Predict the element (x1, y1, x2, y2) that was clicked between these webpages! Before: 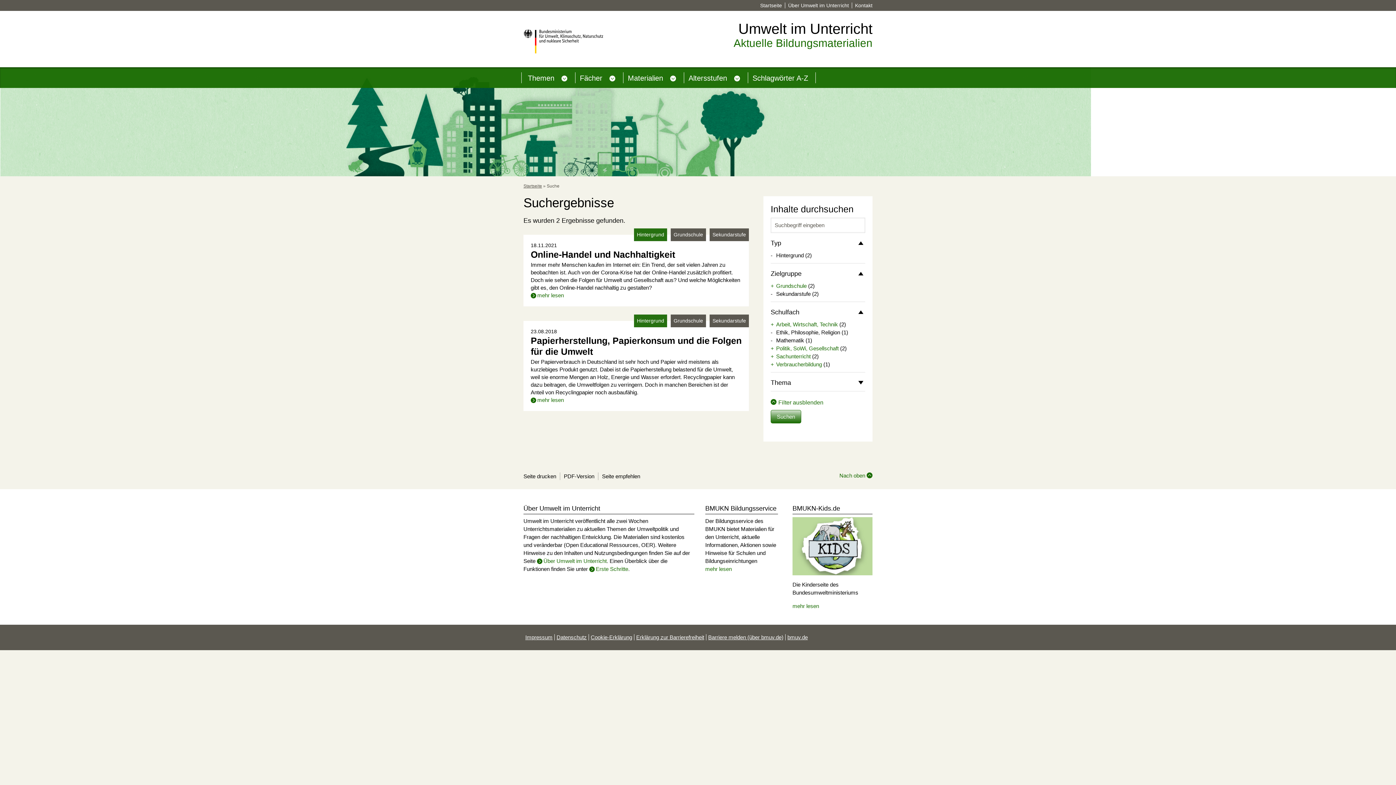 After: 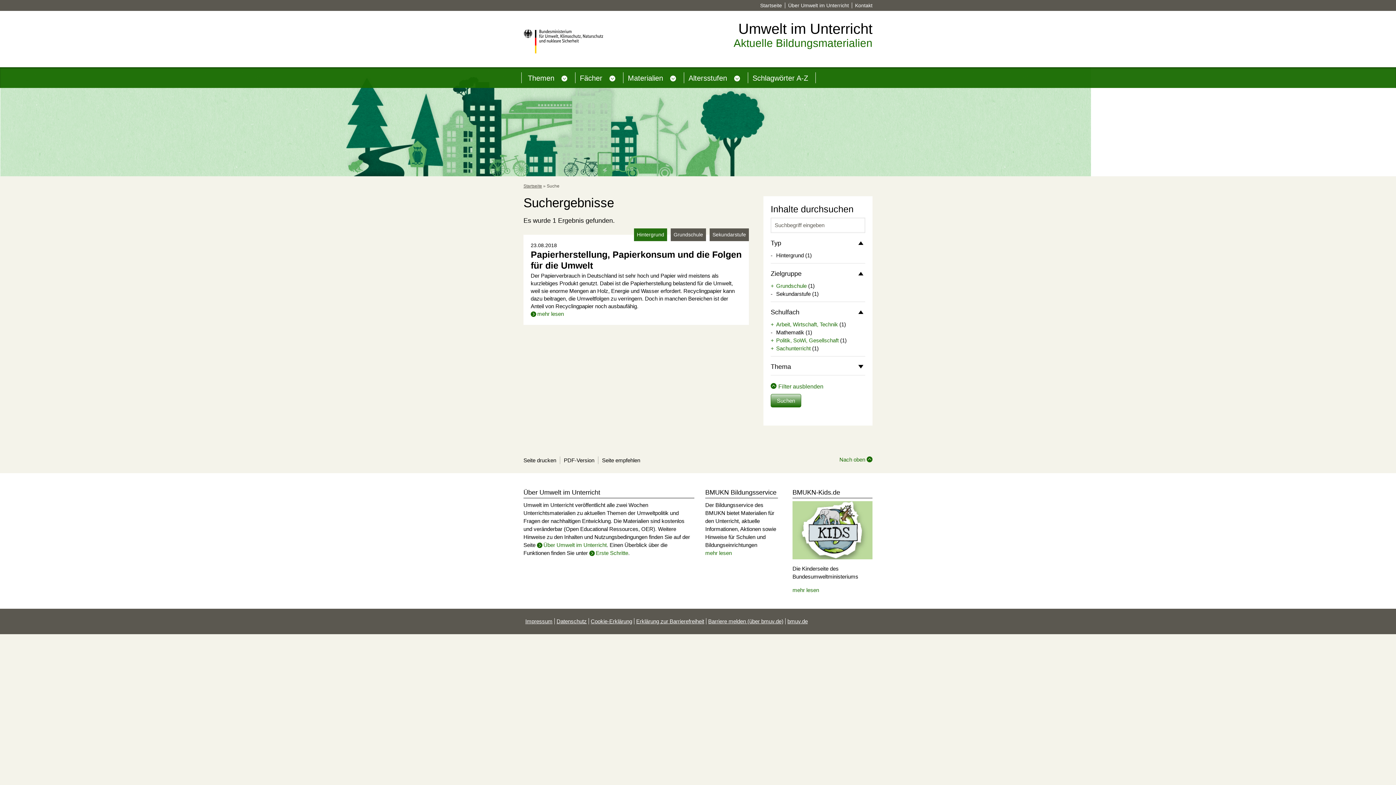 Action: bbox: (770, 329, 840, 335) label: -Ethik, Philosophie, Religion